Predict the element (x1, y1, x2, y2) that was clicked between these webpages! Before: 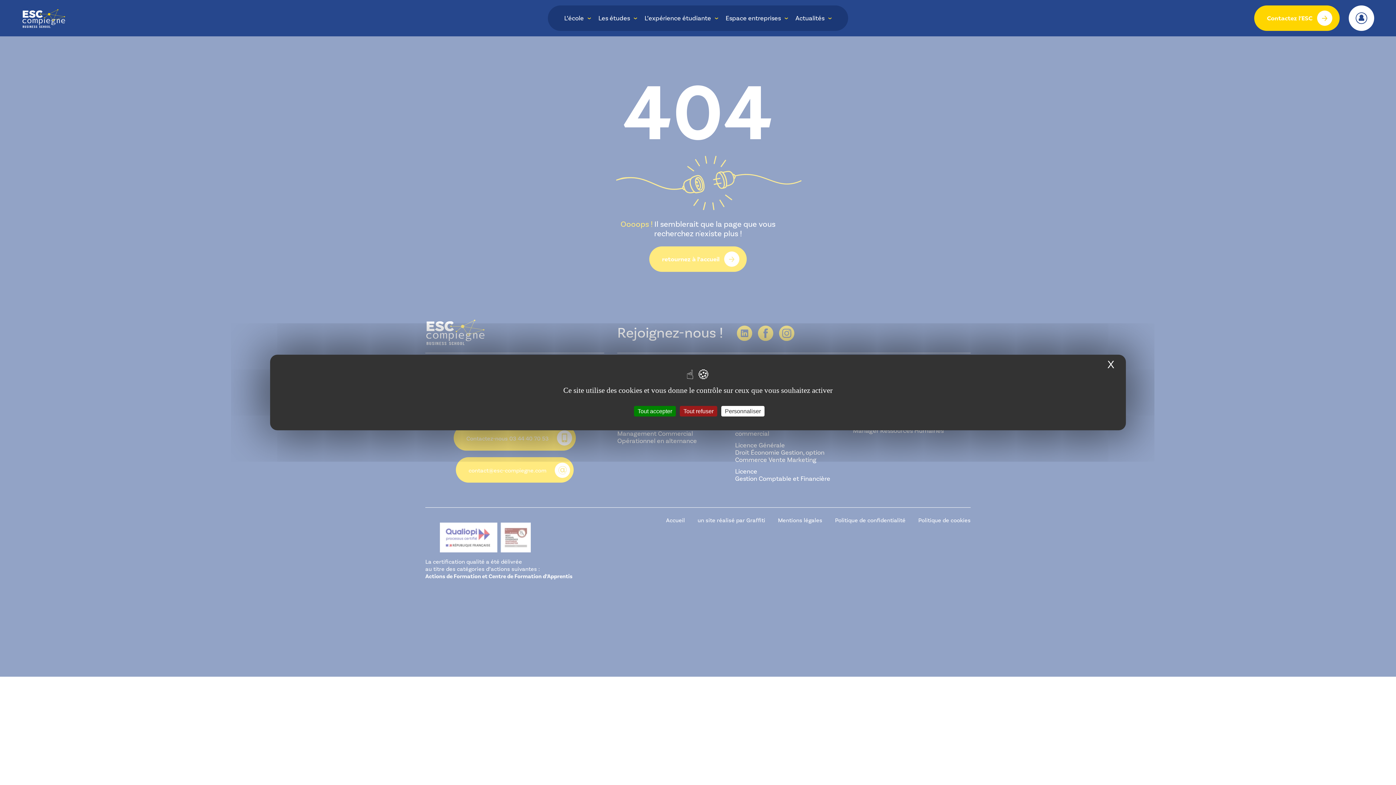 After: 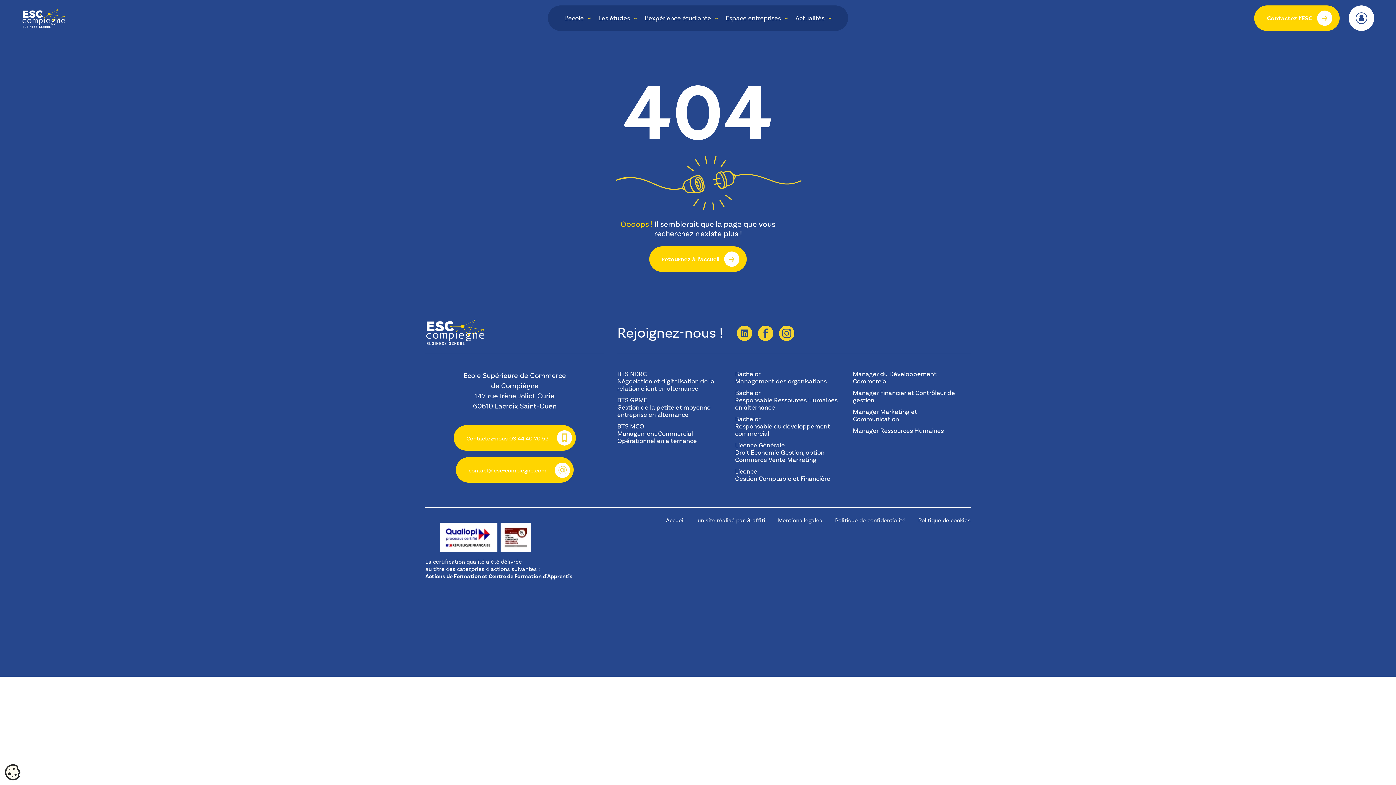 Action: bbox: (1105, 358, 1116, 371) label: X
Masquer le bandeau des cookies